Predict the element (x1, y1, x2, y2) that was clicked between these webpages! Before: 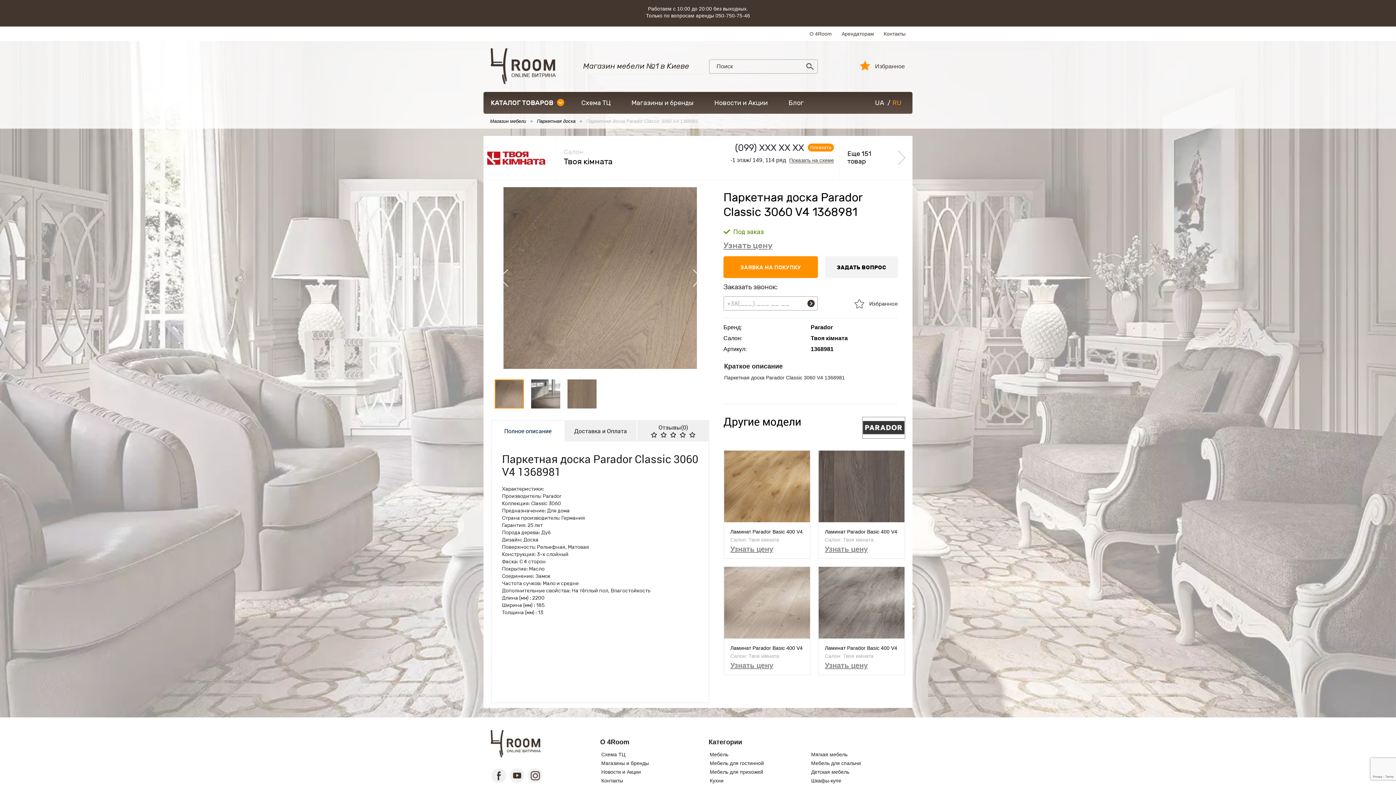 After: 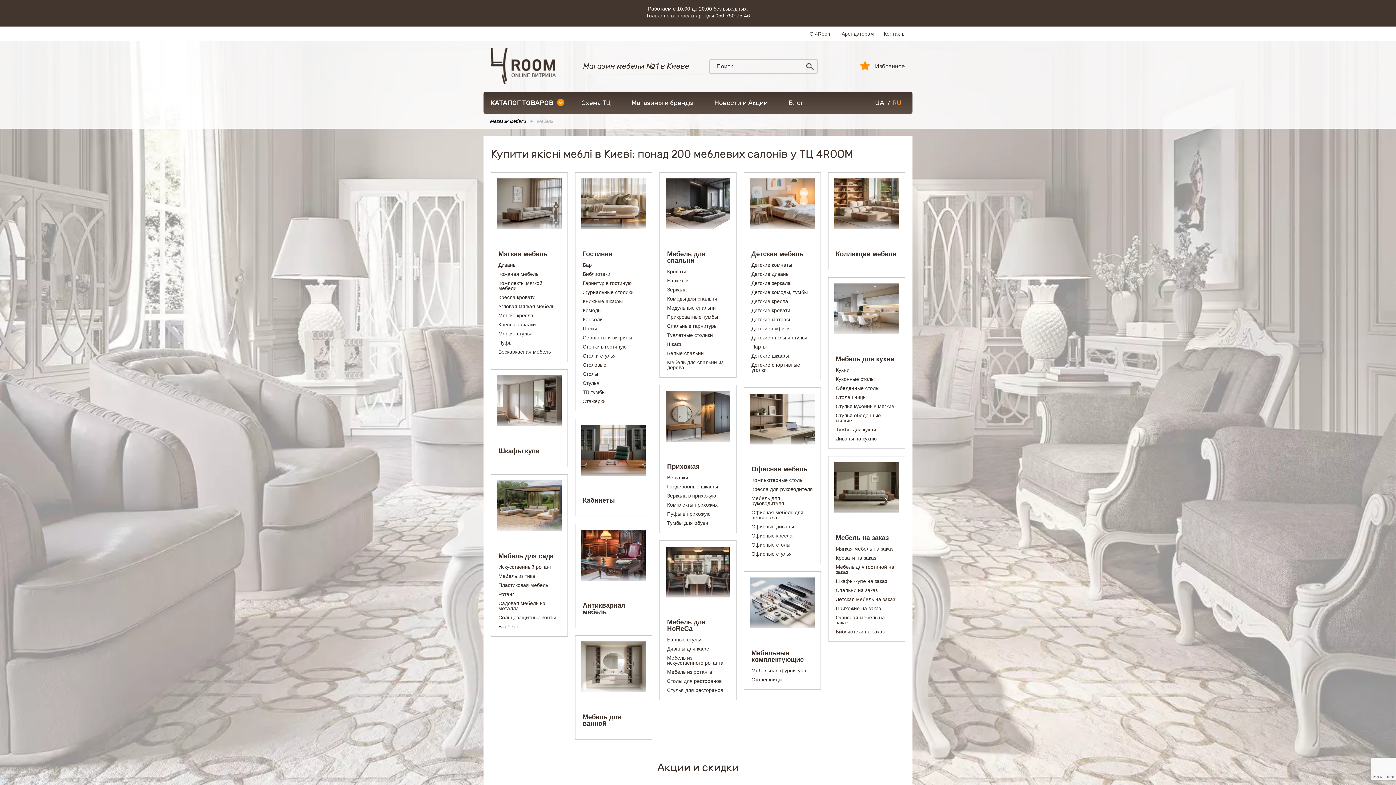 Action: bbox: (709, 752, 728, 758) label: Мебель